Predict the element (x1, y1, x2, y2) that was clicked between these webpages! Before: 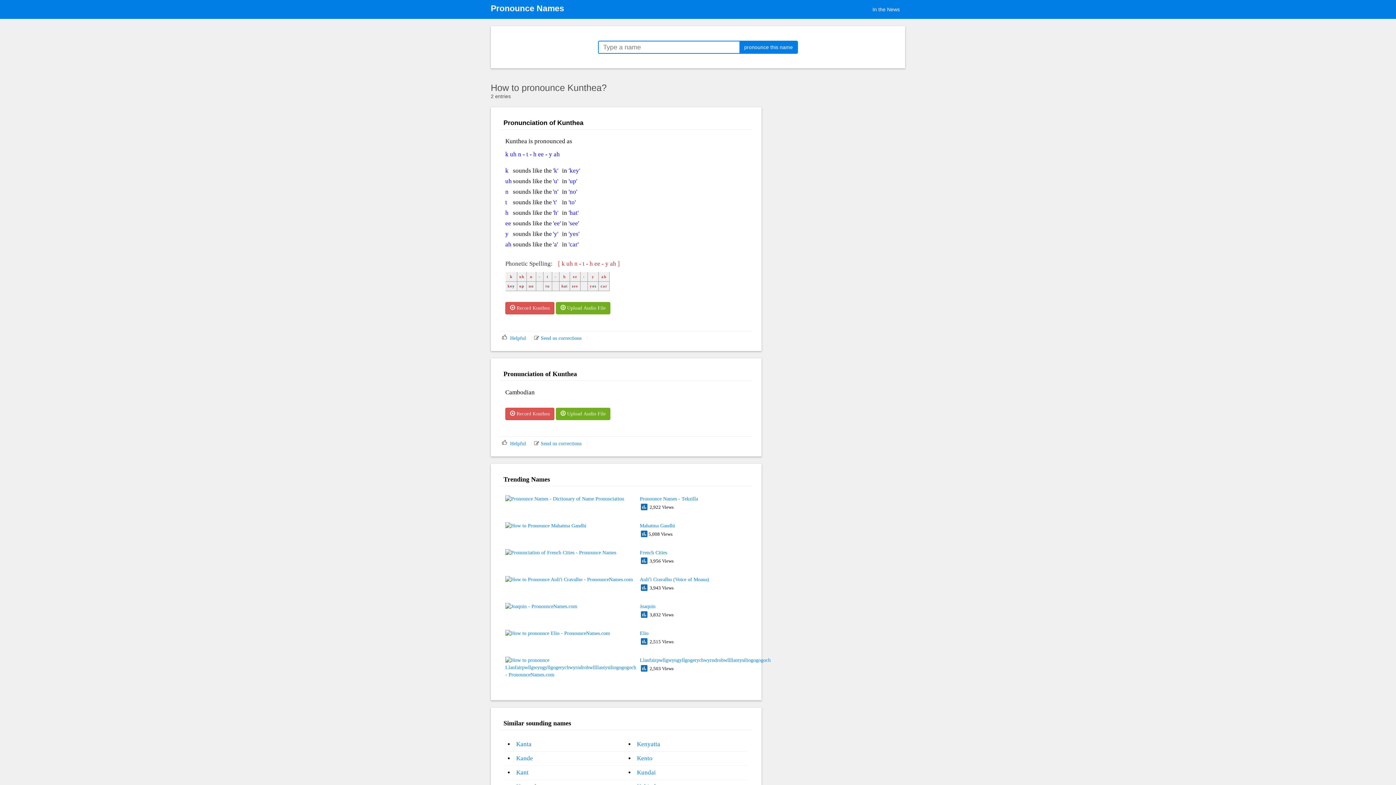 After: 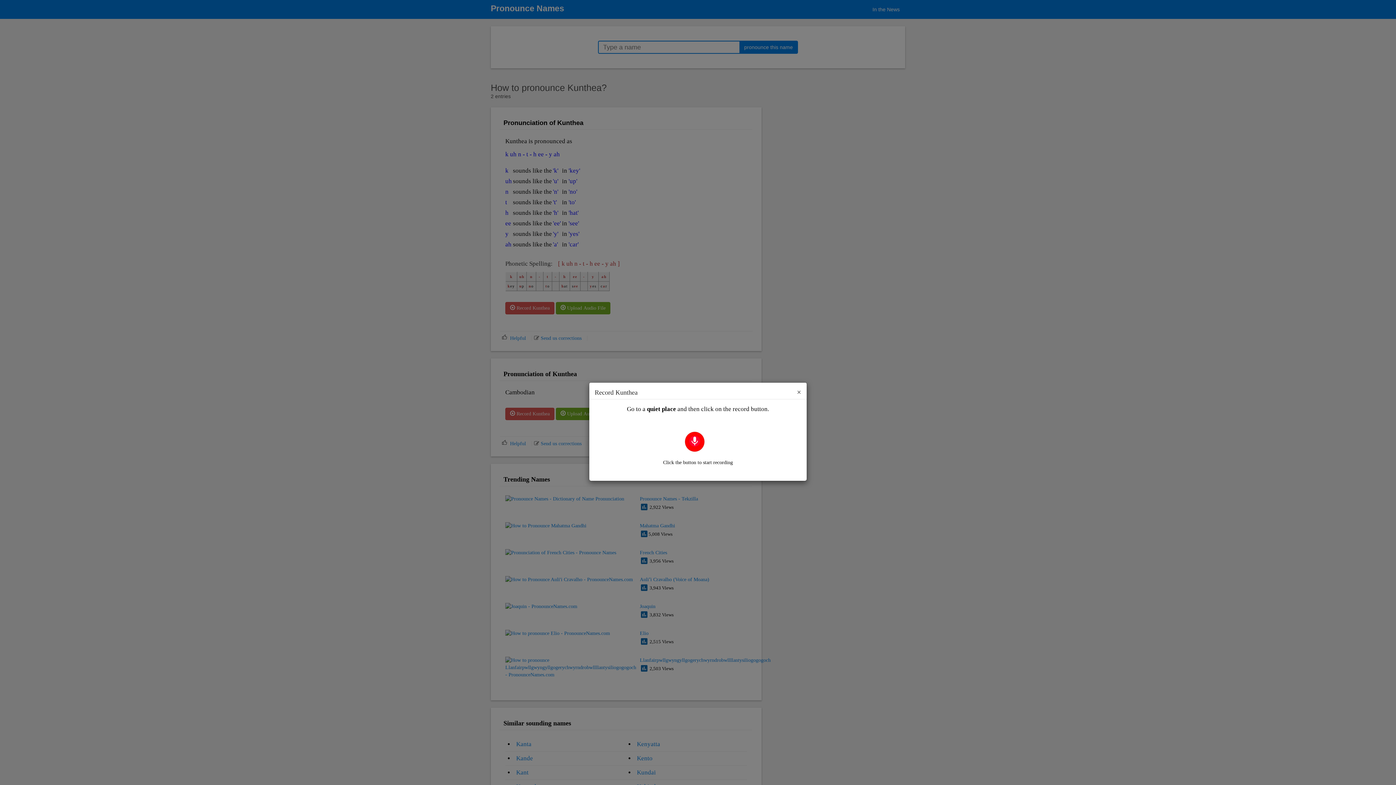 Action: label:  Record Kunthea bbox: (505, 407, 554, 420)